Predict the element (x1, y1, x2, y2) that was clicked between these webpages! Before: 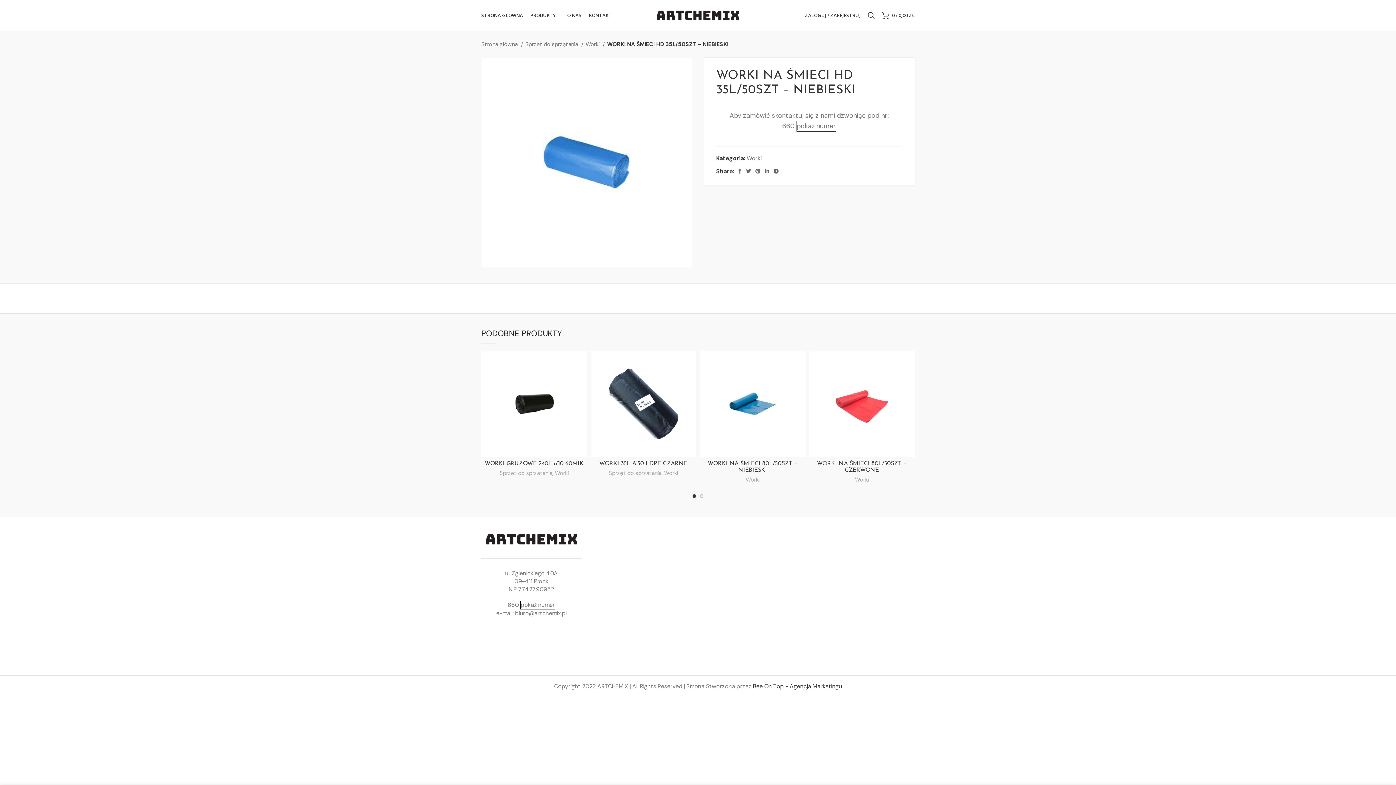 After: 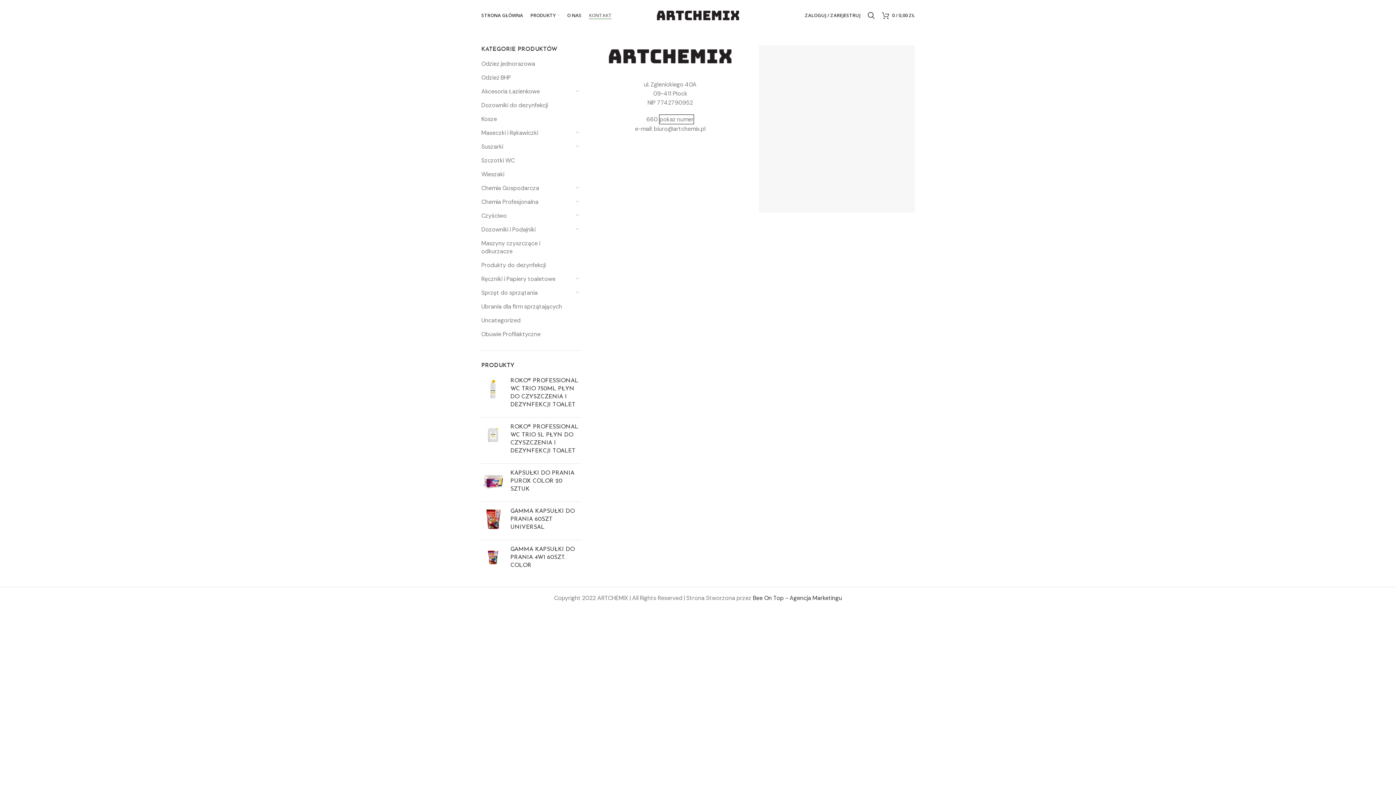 Action: bbox: (585, 8, 615, 22) label: KONTAKT